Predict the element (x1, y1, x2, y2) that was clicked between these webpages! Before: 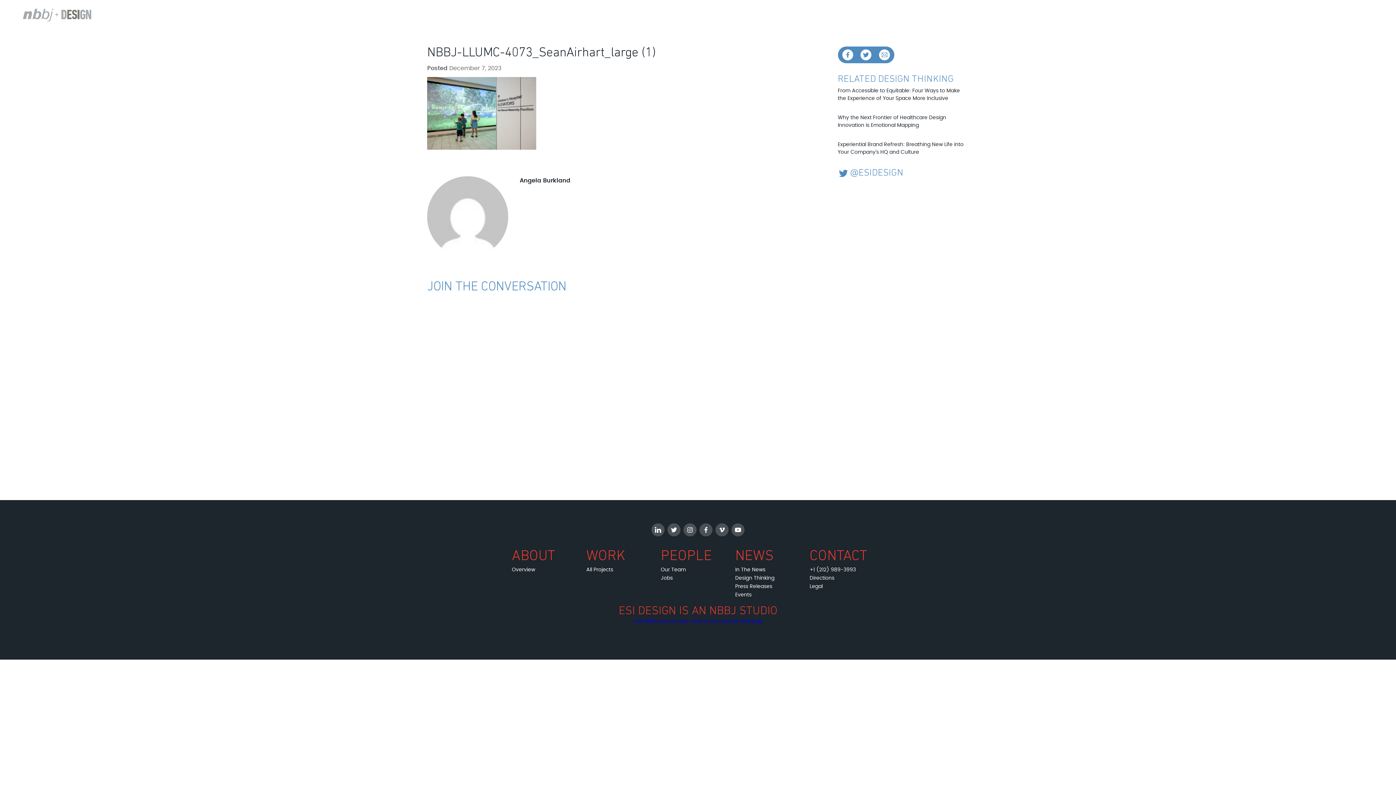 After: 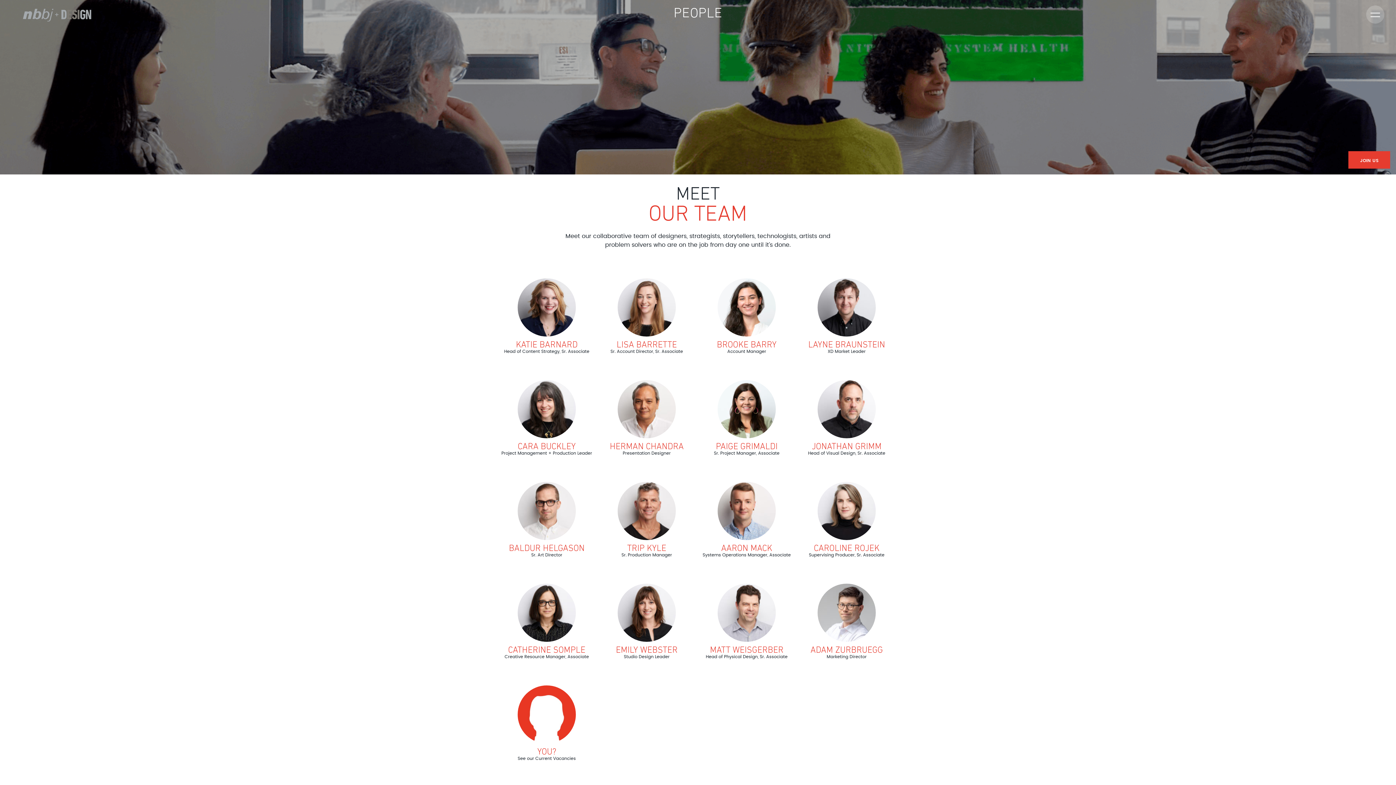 Action: label: PEOPLE bbox: (660, 549, 712, 563)